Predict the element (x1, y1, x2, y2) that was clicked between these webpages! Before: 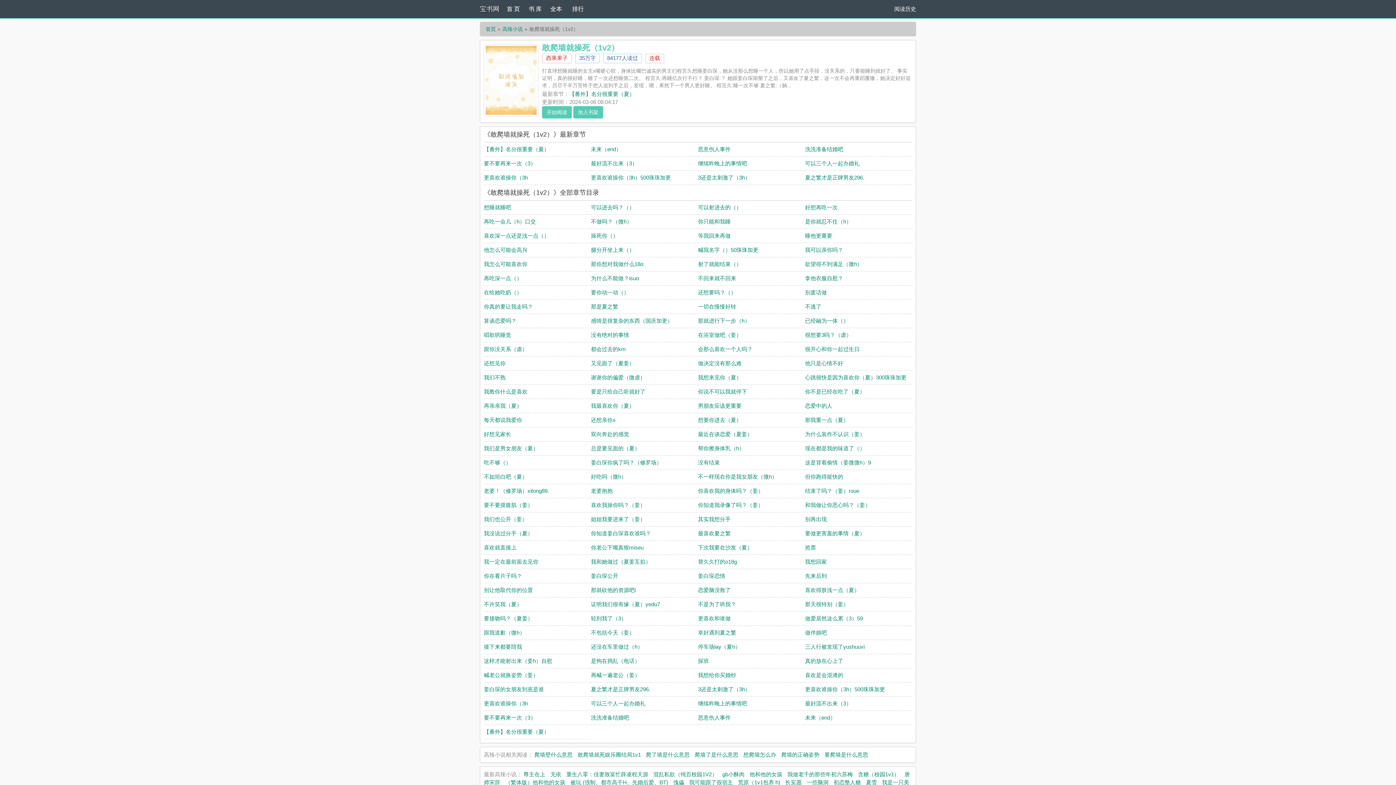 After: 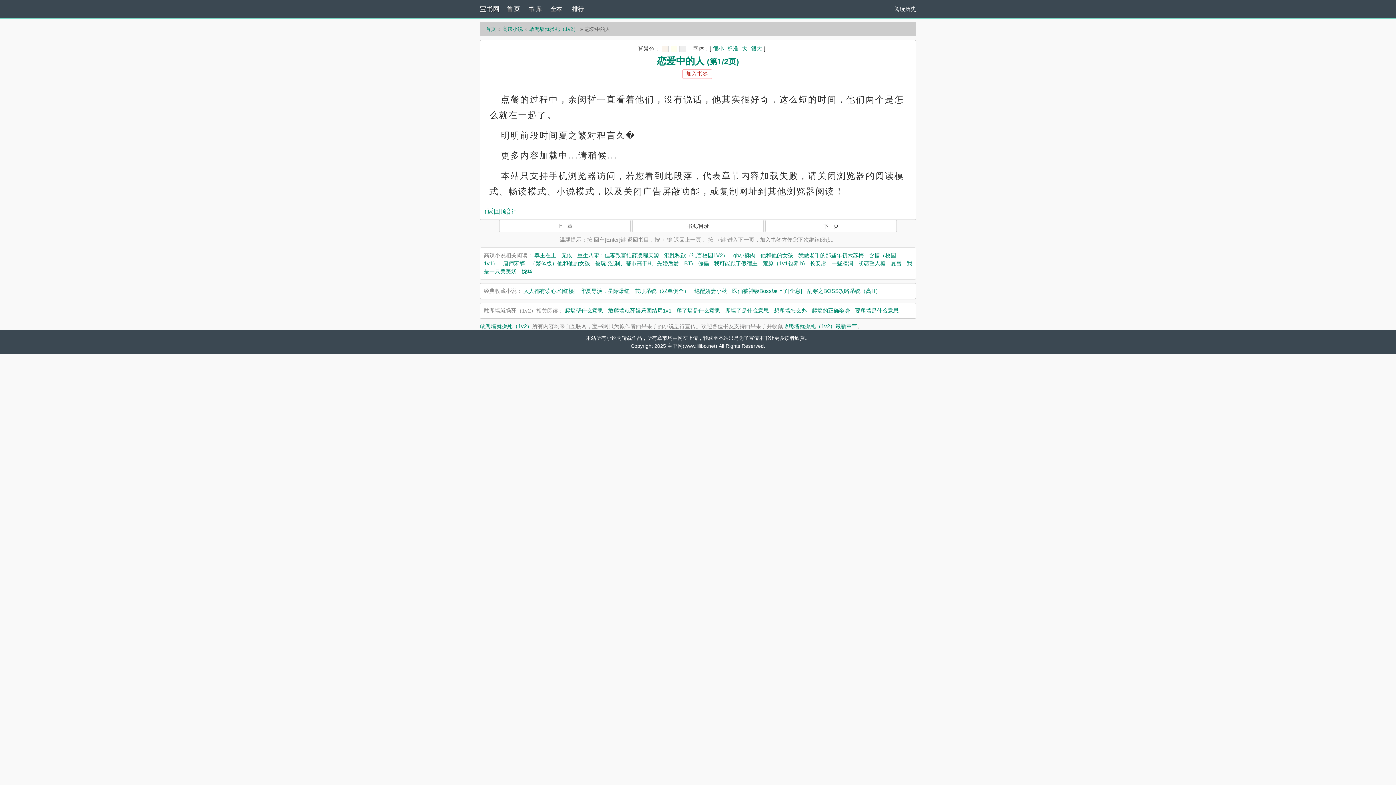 Action: label: 恋爱中的人 bbox: (805, 402, 832, 409)